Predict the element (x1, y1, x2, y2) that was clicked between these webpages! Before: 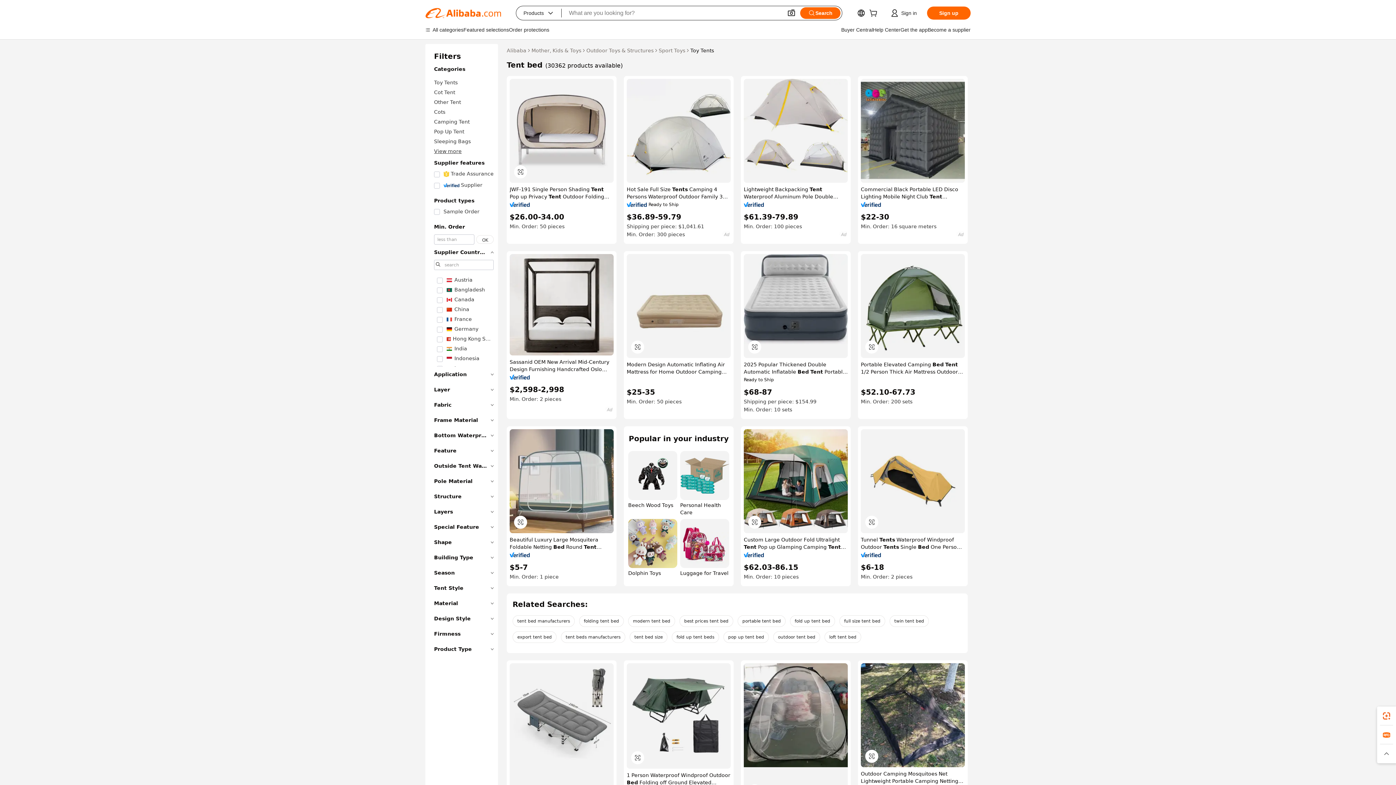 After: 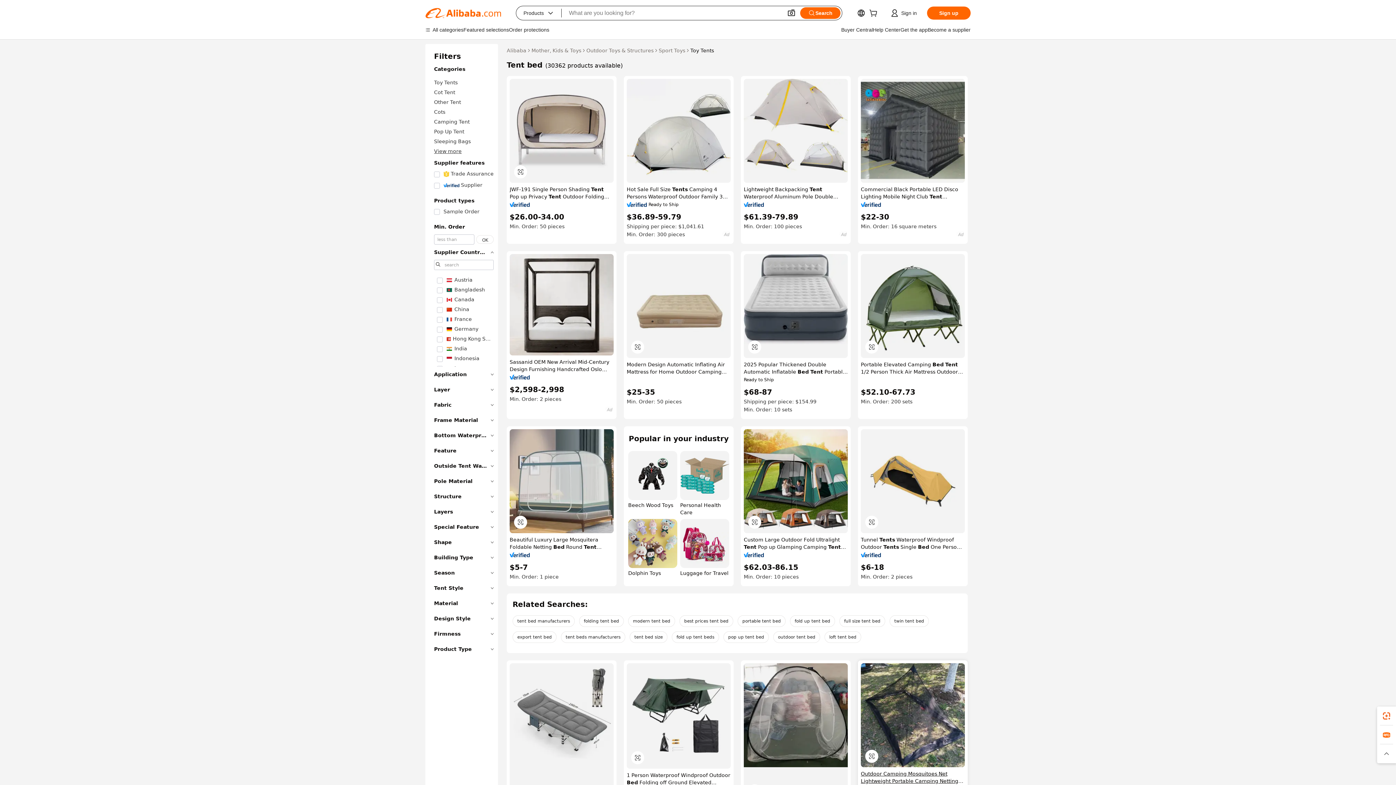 Action: label: Outdoor Camping Mosquitoes Net Lightweight Portable Camping Netting Tent Bed for Fishing Hiking 220x120x100cm bbox: (861, 770, 965, 785)